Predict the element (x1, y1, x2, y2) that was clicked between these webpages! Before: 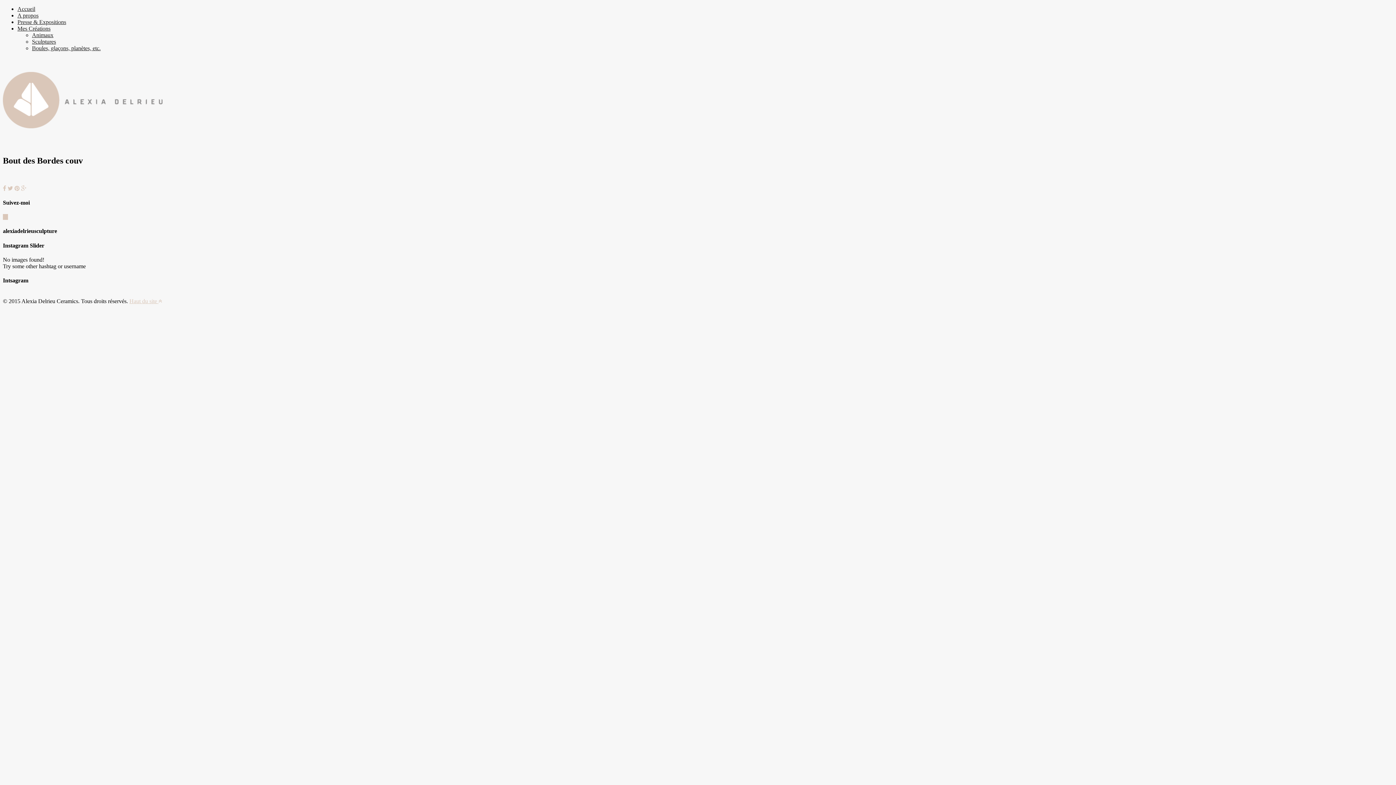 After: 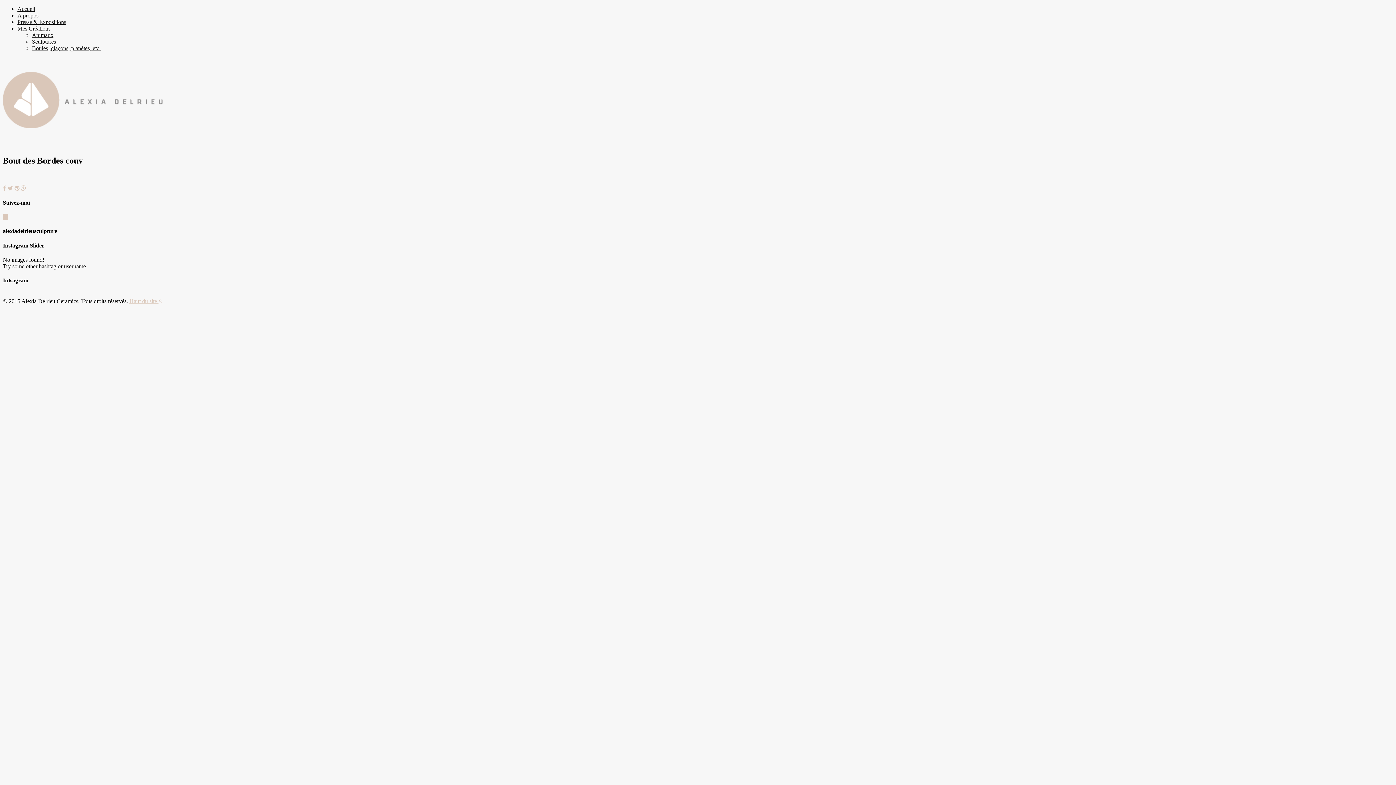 Action: label: Haut du site  bbox: (129, 298, 162, 304)